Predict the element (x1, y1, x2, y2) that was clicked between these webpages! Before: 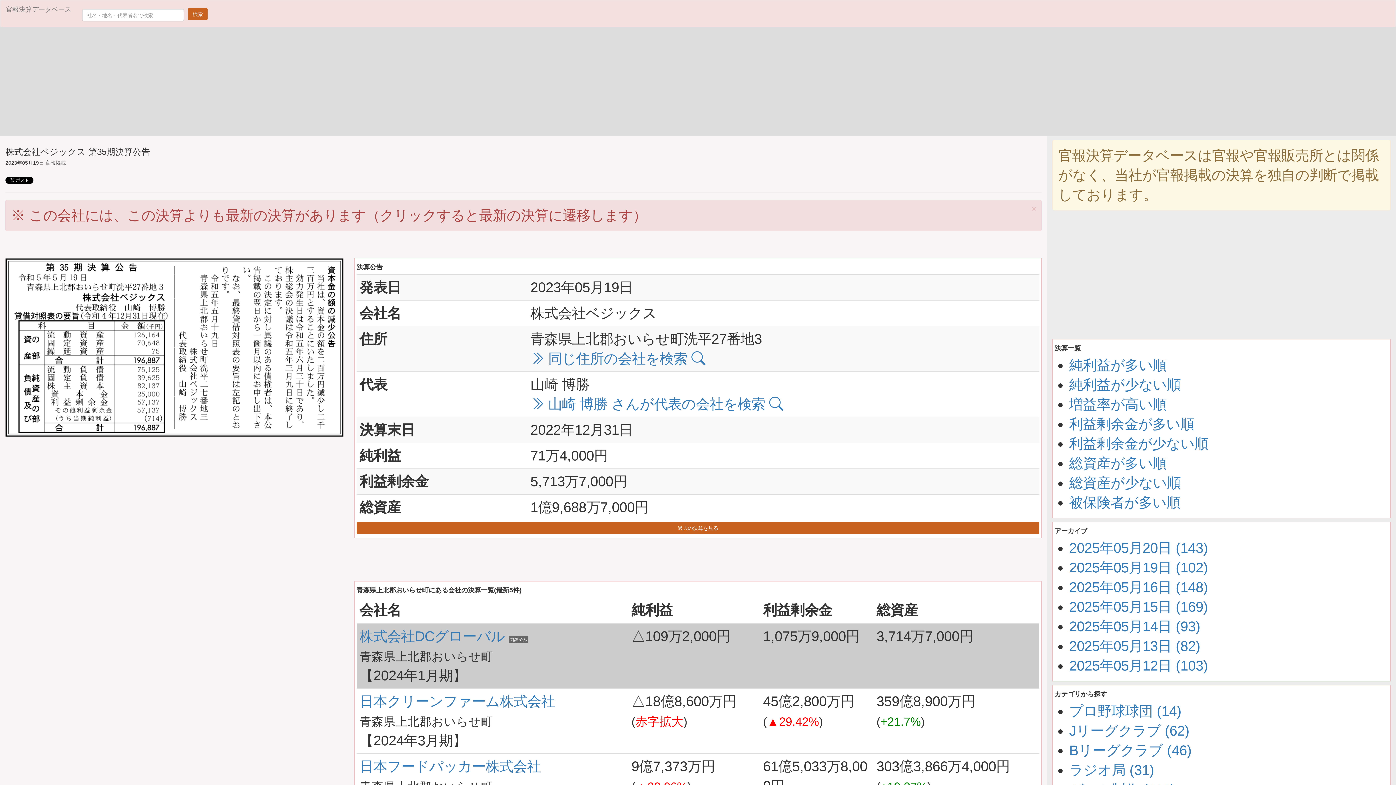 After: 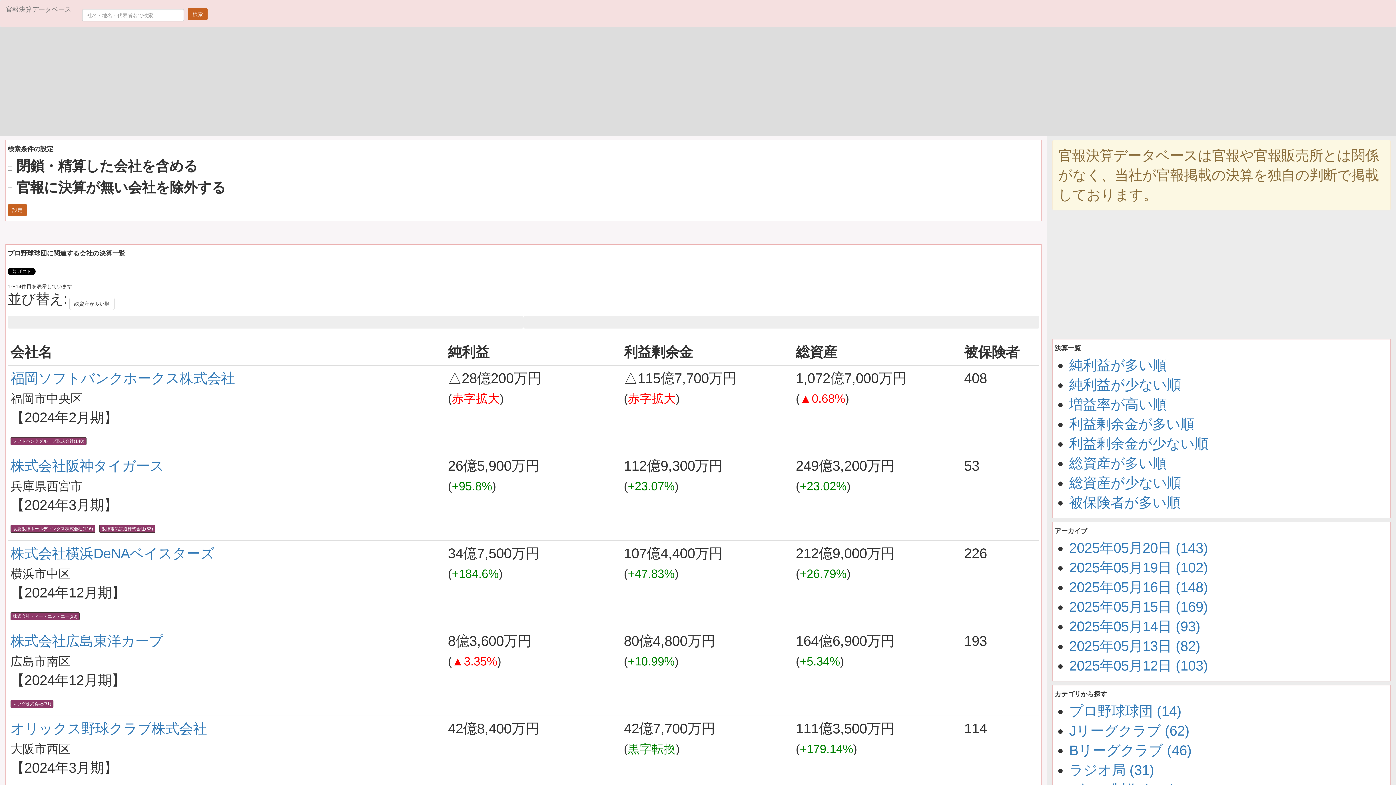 Action: label: プロ野球球団 (14) bbox: (1069, 703, 1181, 719)